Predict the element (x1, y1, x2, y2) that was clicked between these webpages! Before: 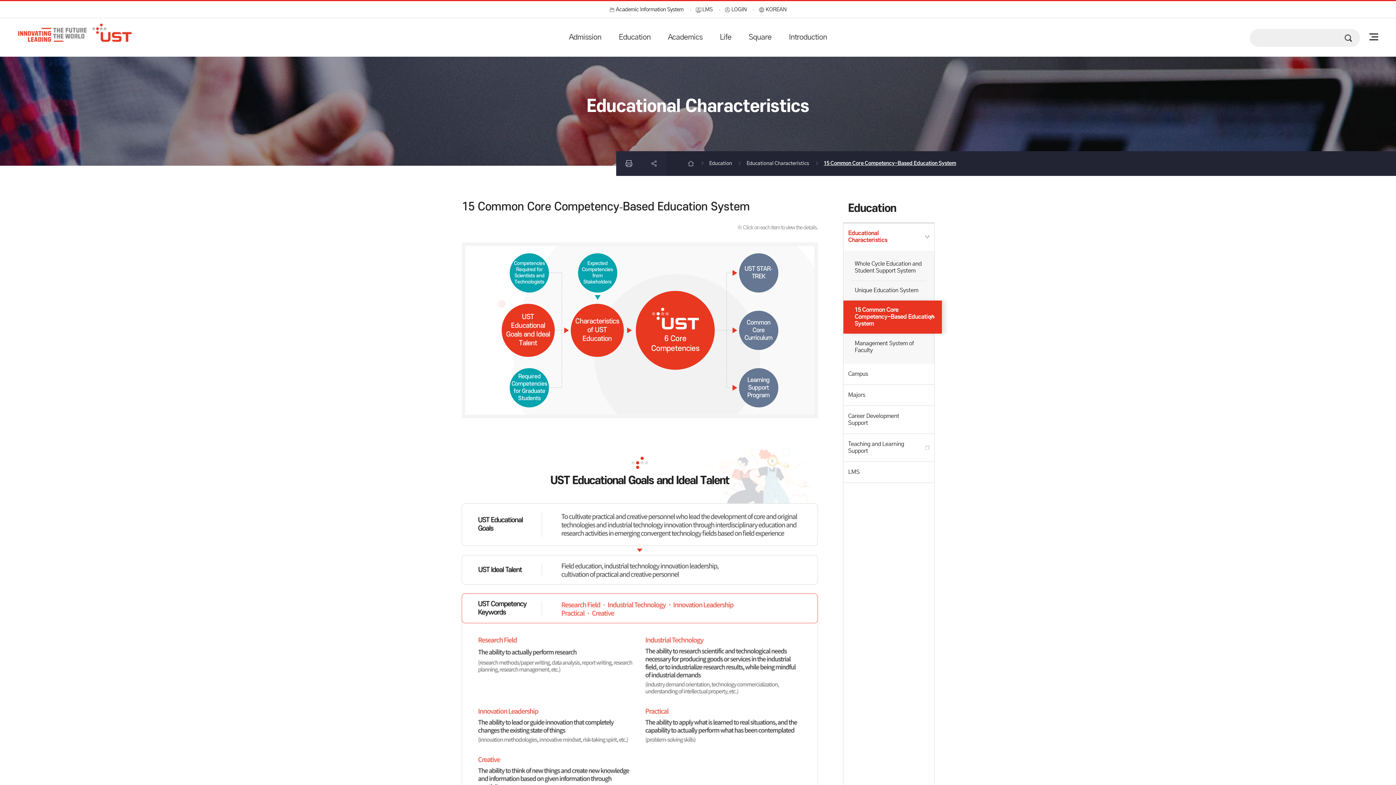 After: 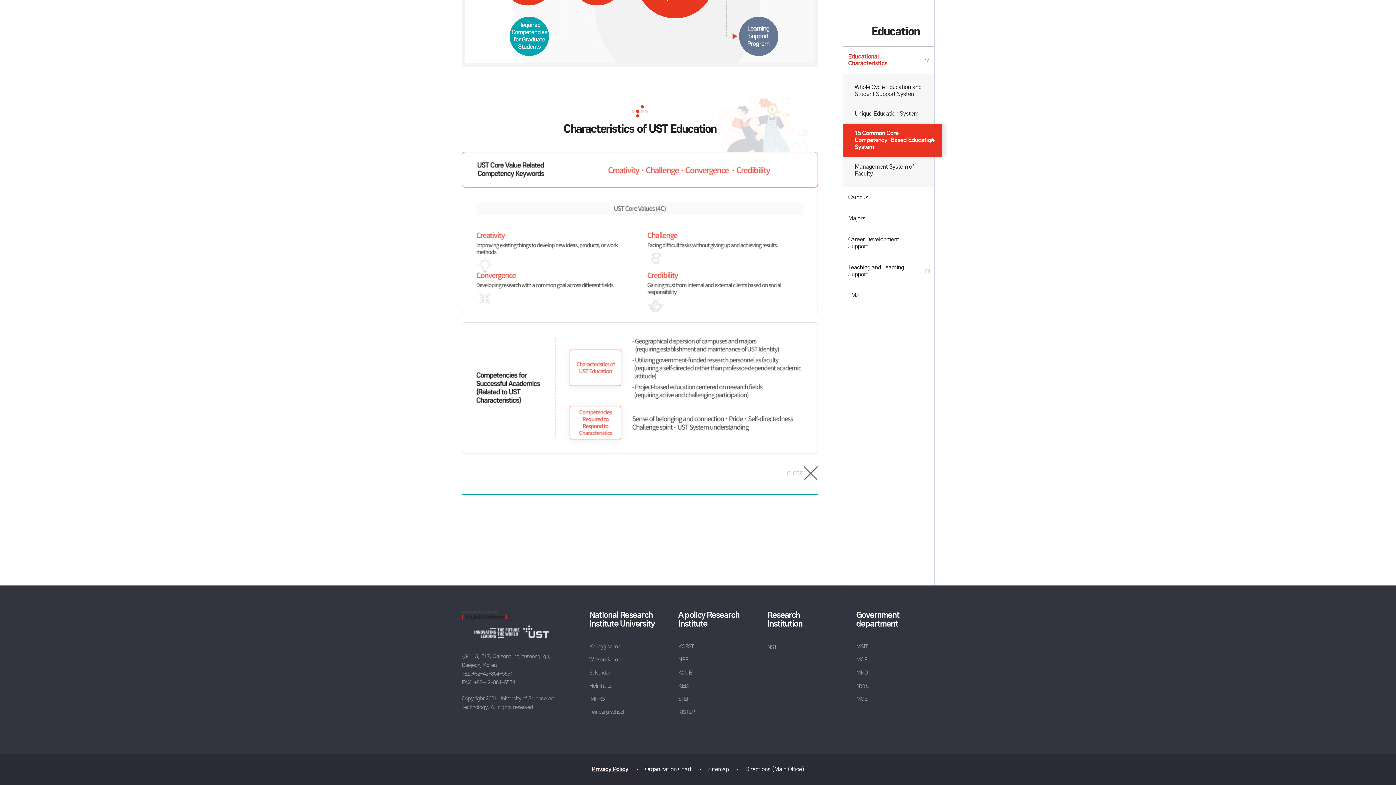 Action: label: Characteristics of UST Education bbox: (570, 304, 623, 357)